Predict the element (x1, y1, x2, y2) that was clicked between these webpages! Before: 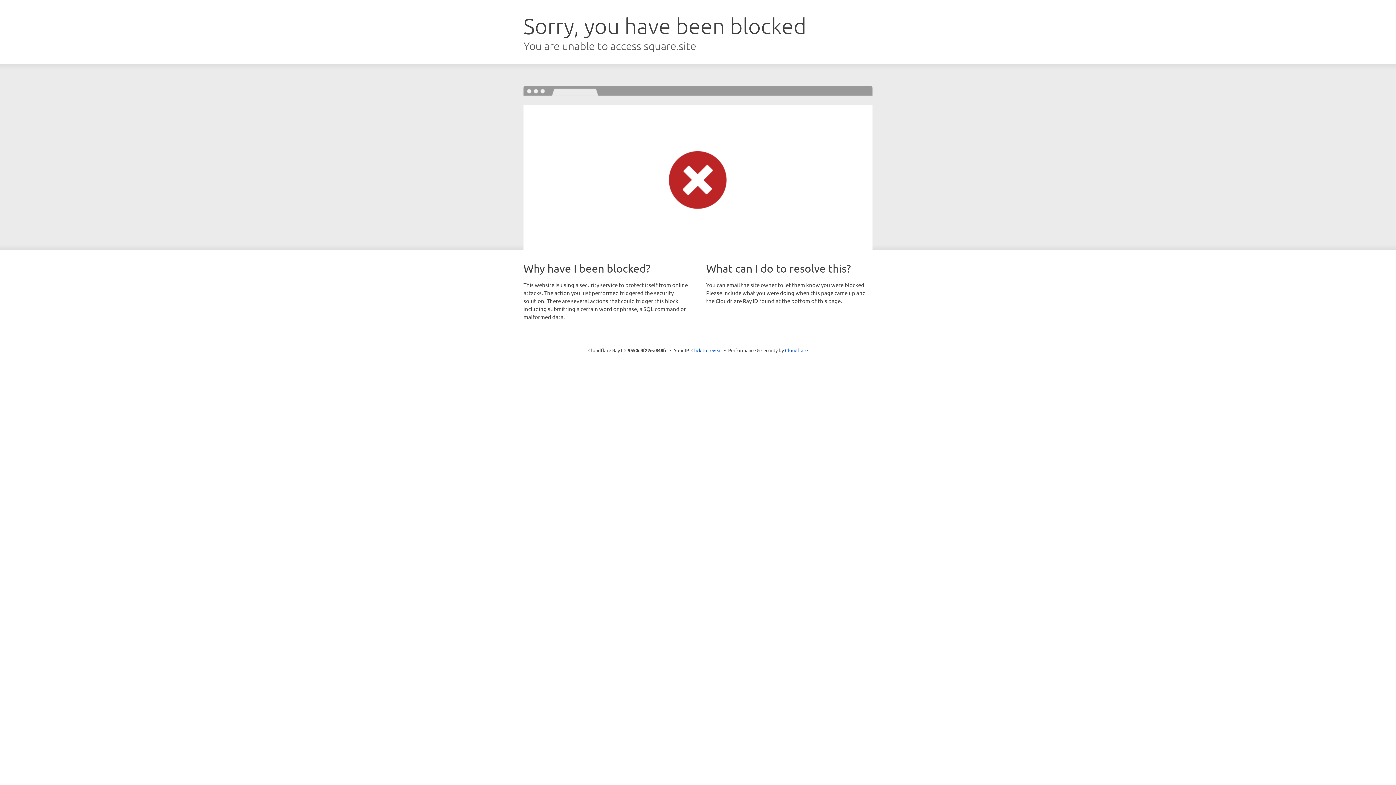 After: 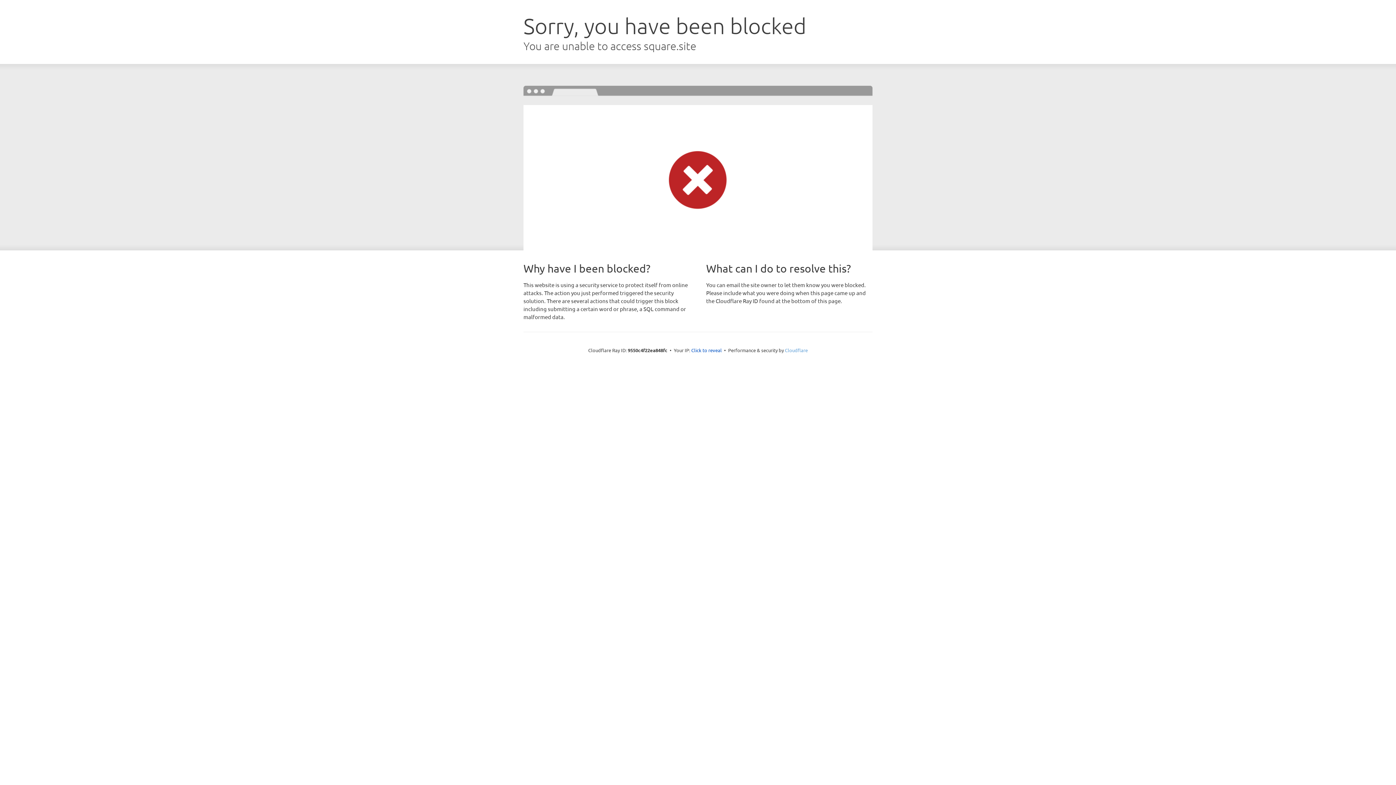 Action: label: Cloudflare bbox: (785, 347, 808, 353)